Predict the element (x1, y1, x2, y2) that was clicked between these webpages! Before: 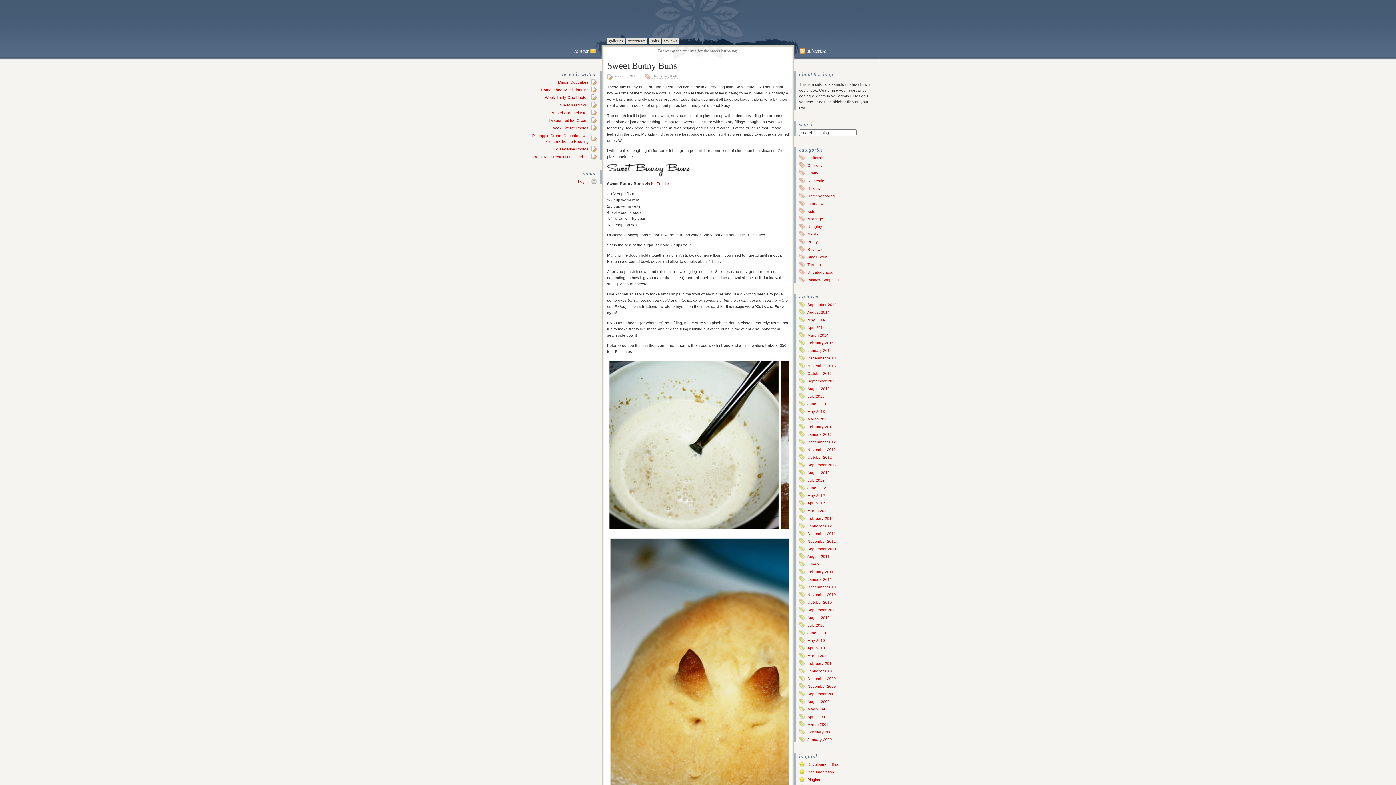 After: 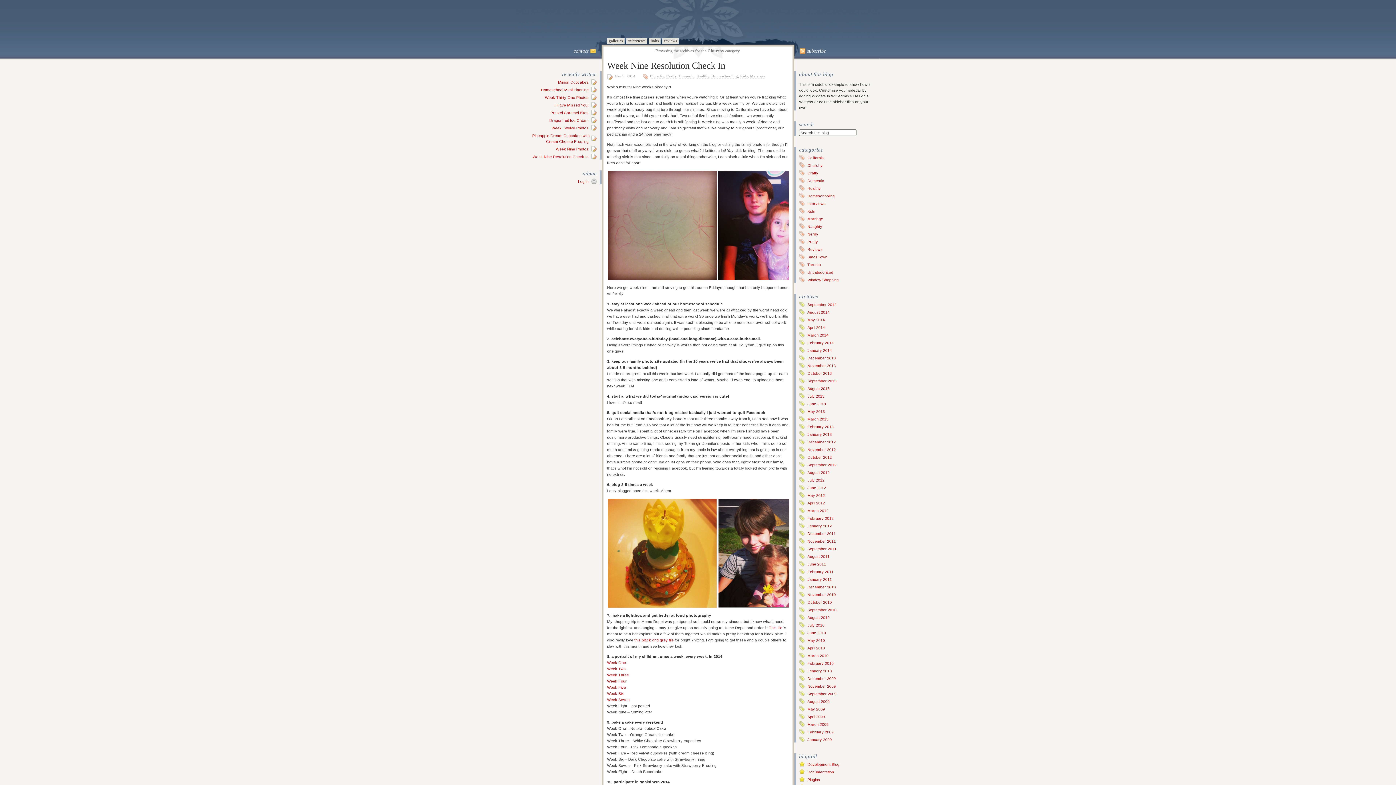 Action: label: Churchy bbox: (806, 162, 824, 168)